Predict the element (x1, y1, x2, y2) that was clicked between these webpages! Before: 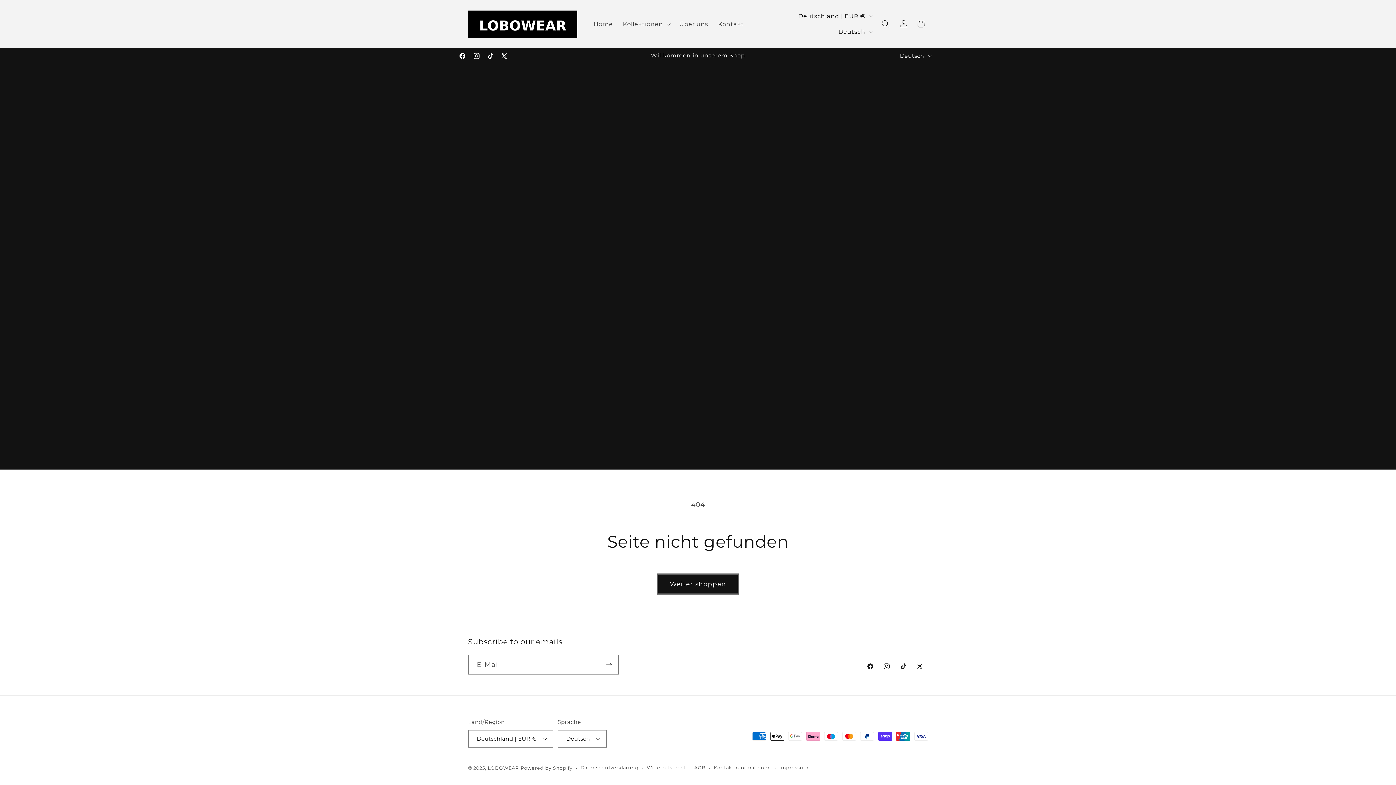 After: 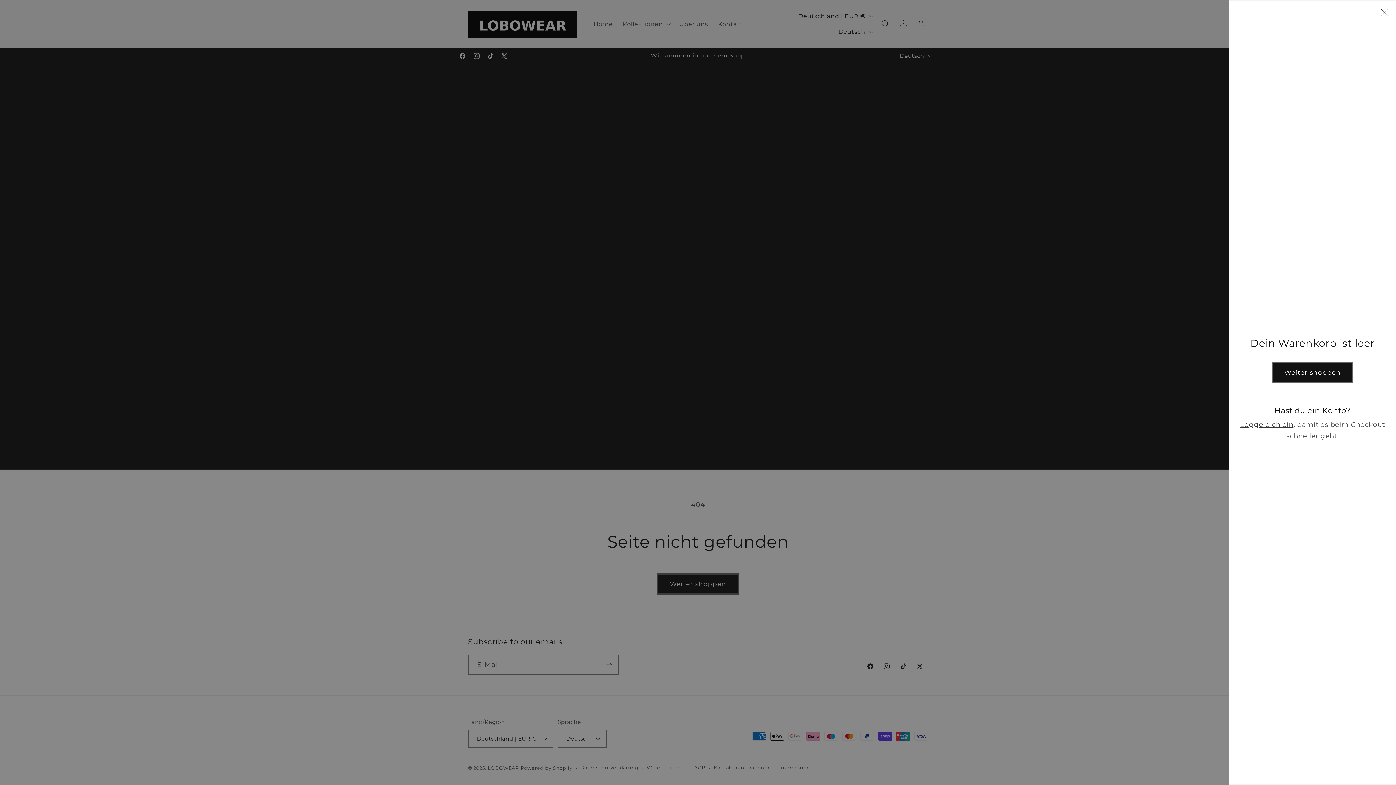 Action: label: Warenkorb bbox: (912, 14, 929, 33)